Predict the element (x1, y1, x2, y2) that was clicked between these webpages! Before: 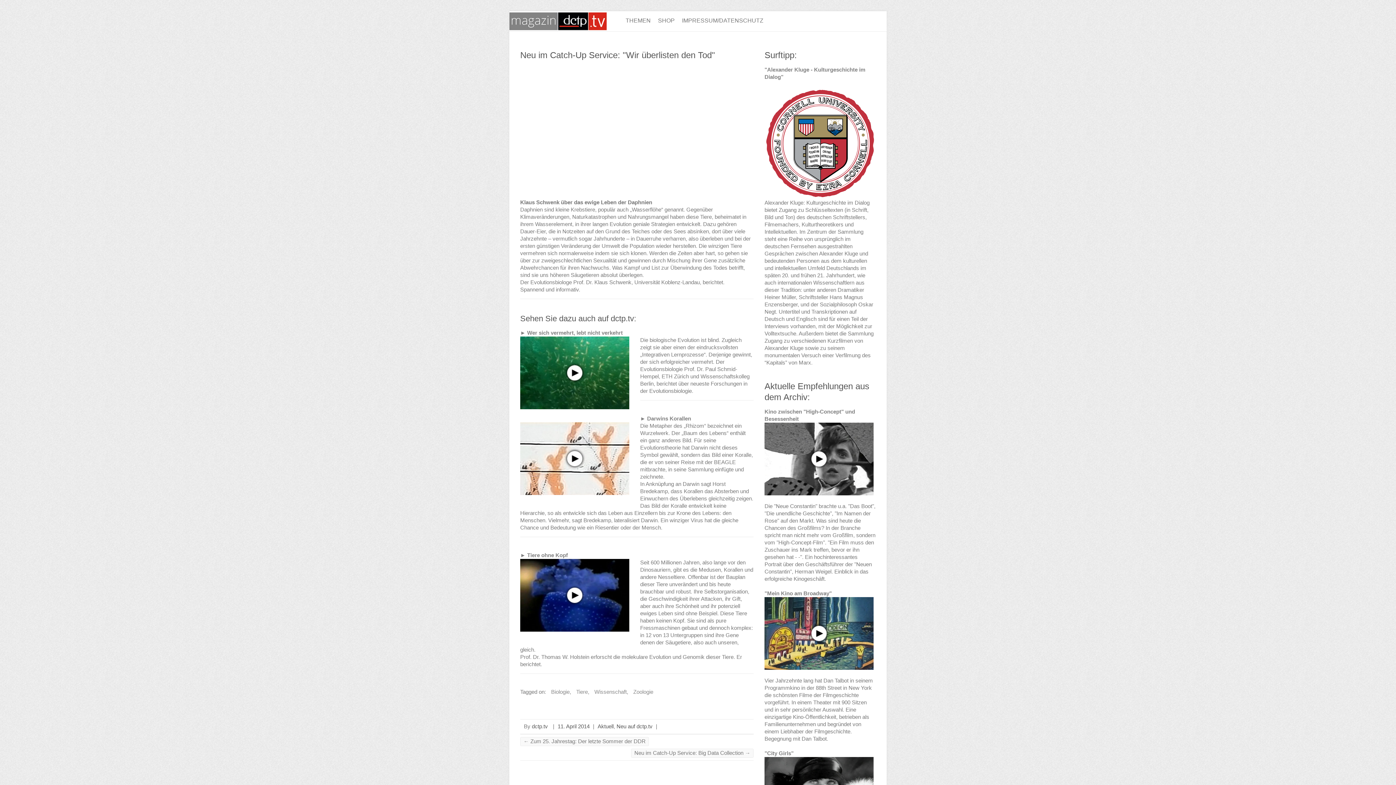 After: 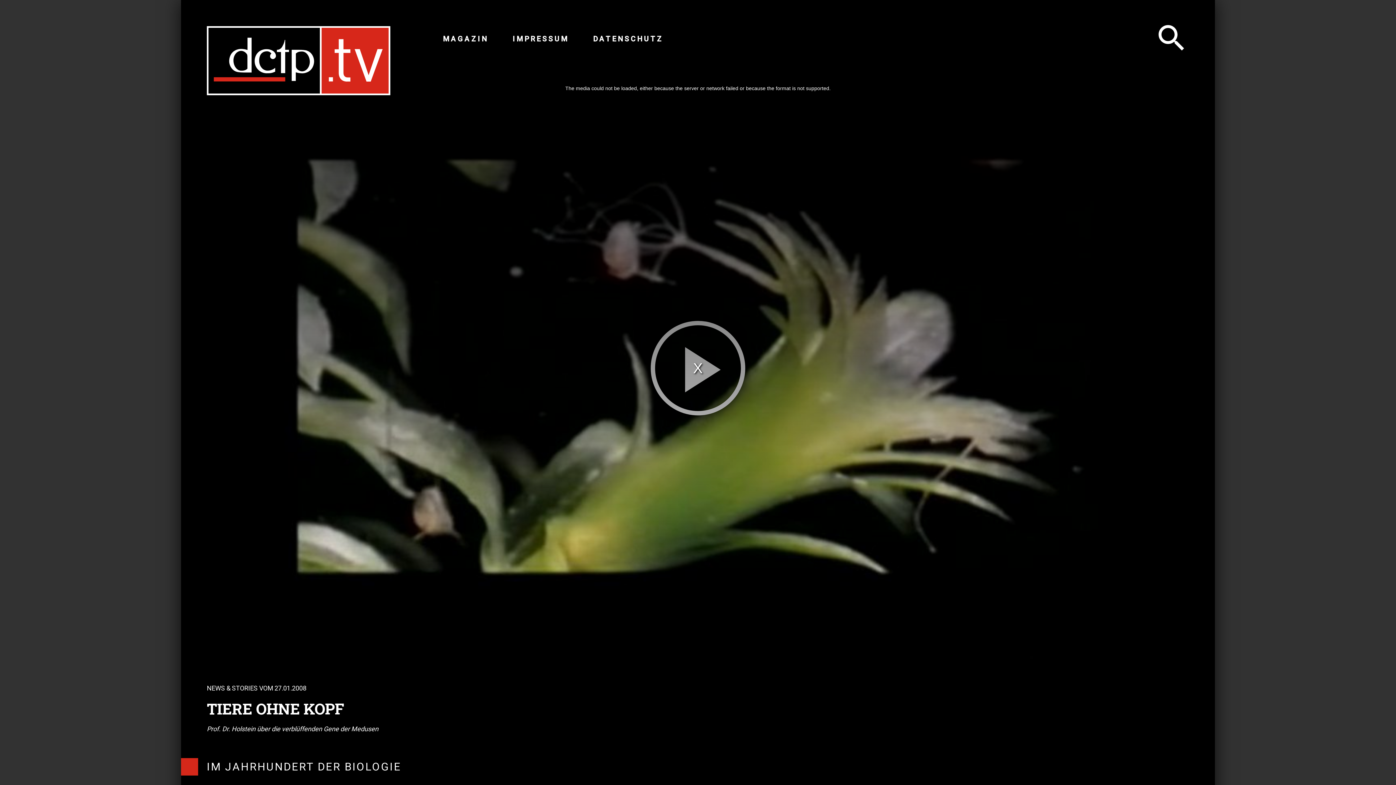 Action: label: ► Tiere ohne Kopf bbox: (520, 552, 568, 558)